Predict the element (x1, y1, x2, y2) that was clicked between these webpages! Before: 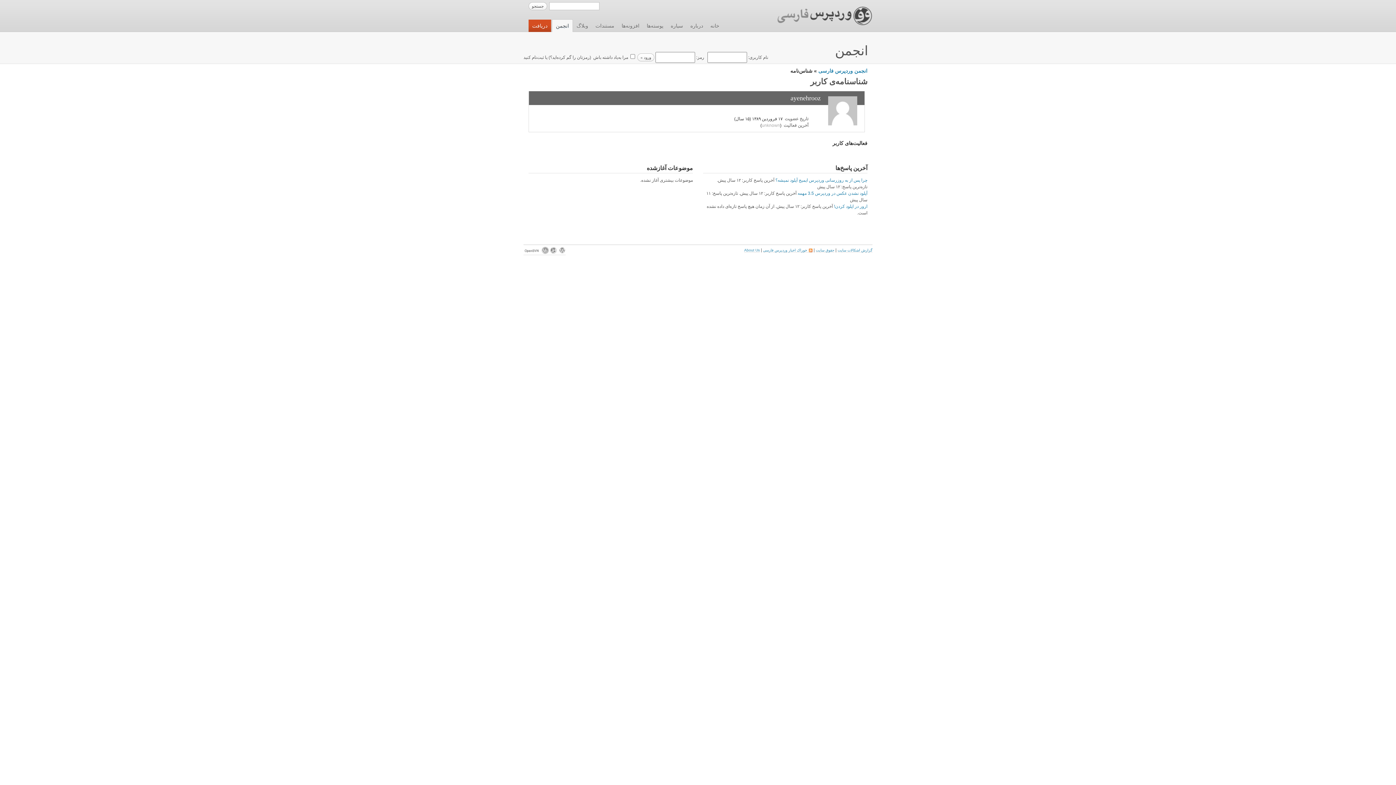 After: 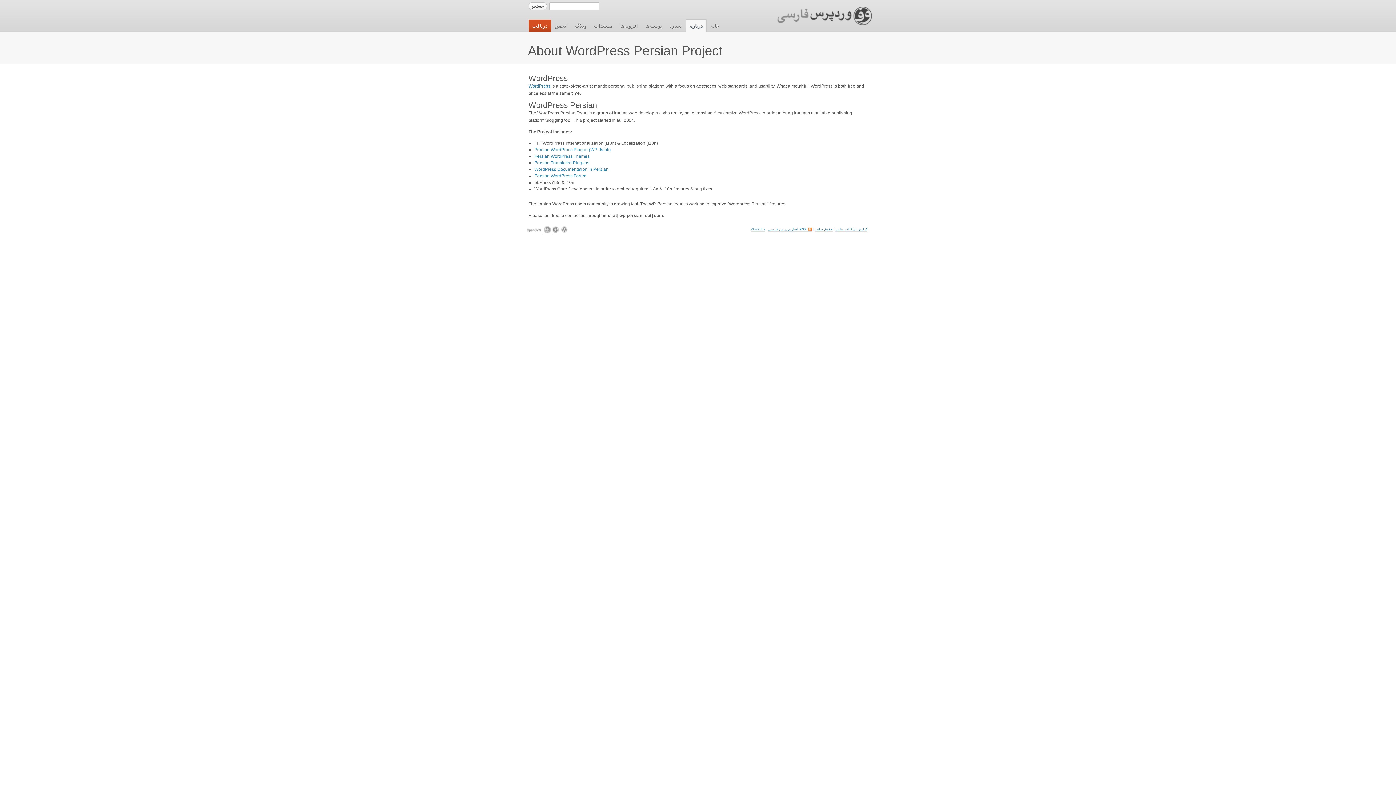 Action: bbox: (744, 248, 760, 252) label: About Us